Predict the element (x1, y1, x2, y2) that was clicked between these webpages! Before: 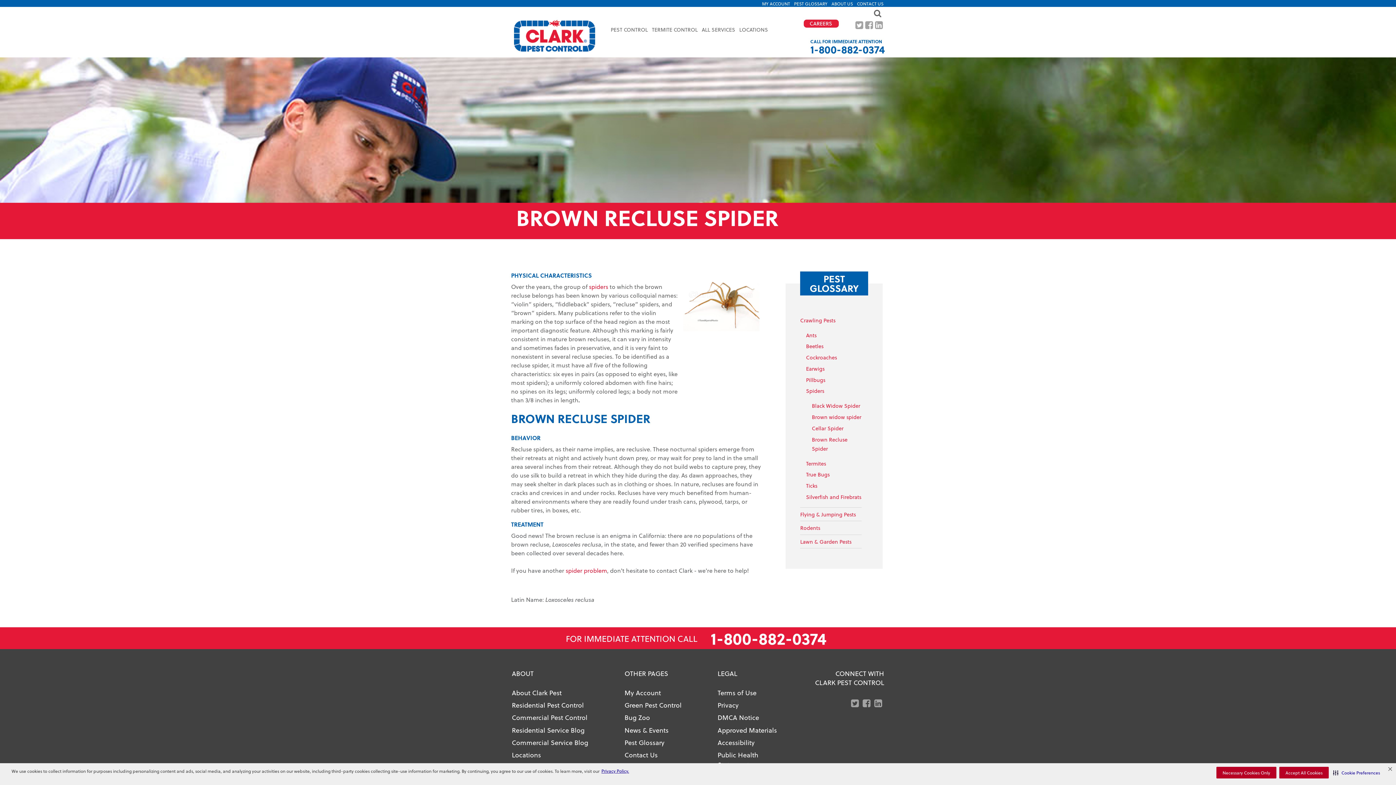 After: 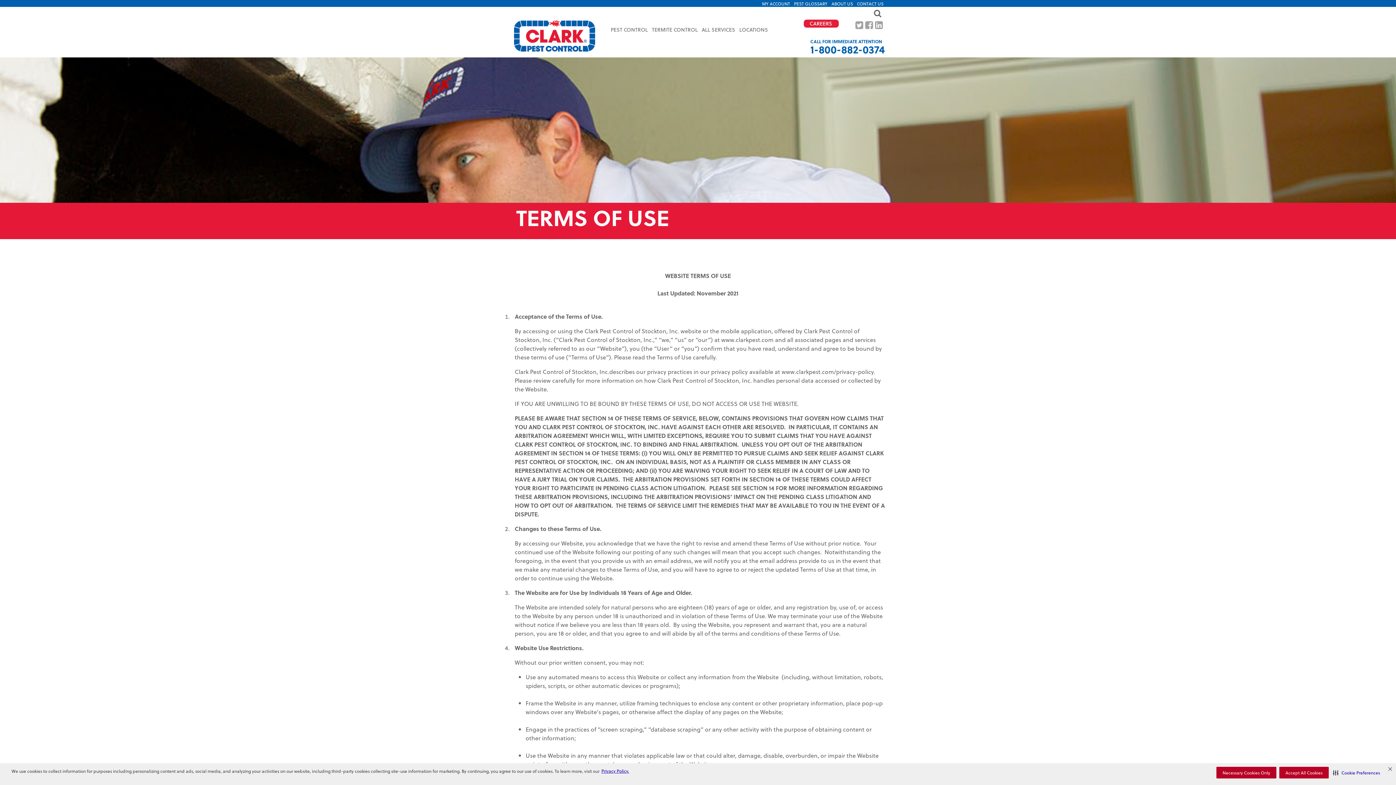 Action: bbox: (717, 688, 756, 697) label: Terms of Use